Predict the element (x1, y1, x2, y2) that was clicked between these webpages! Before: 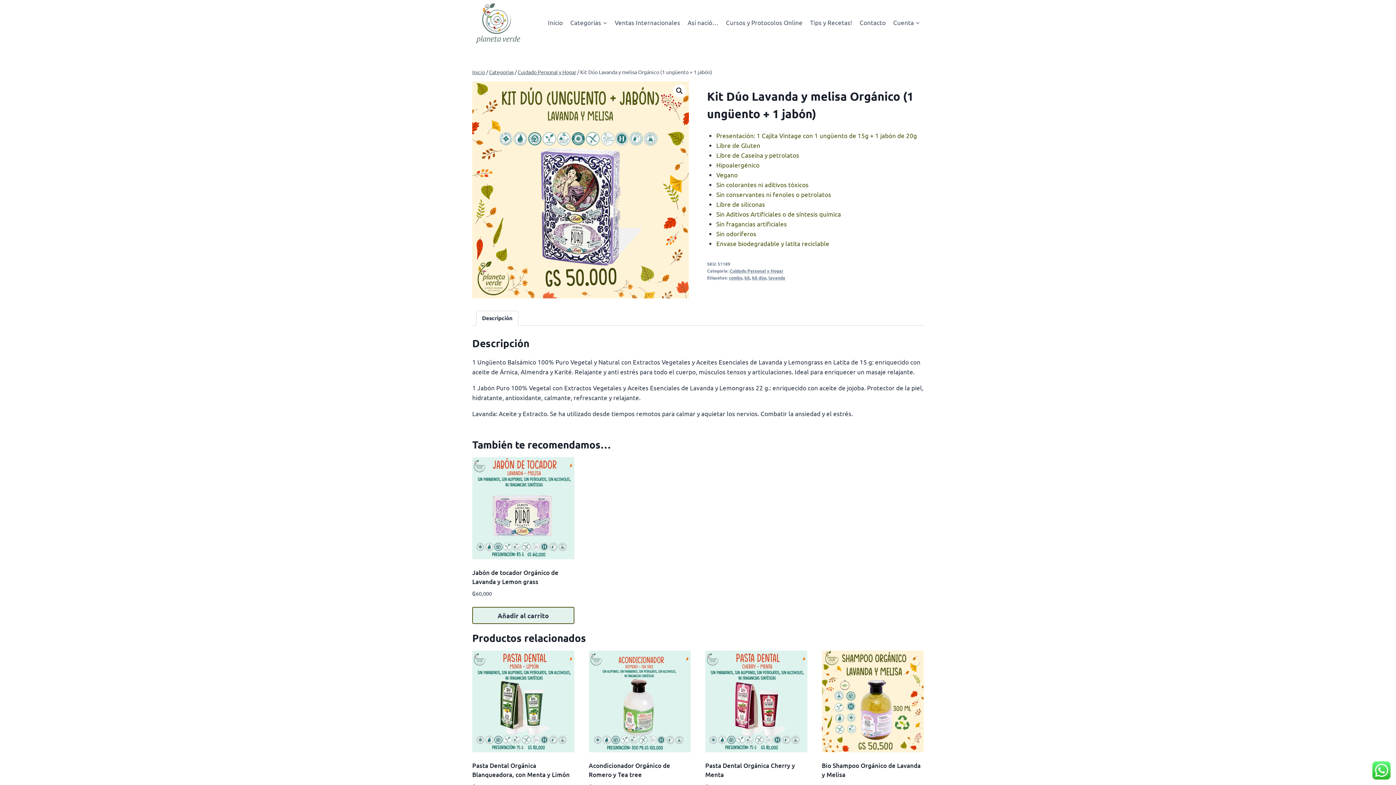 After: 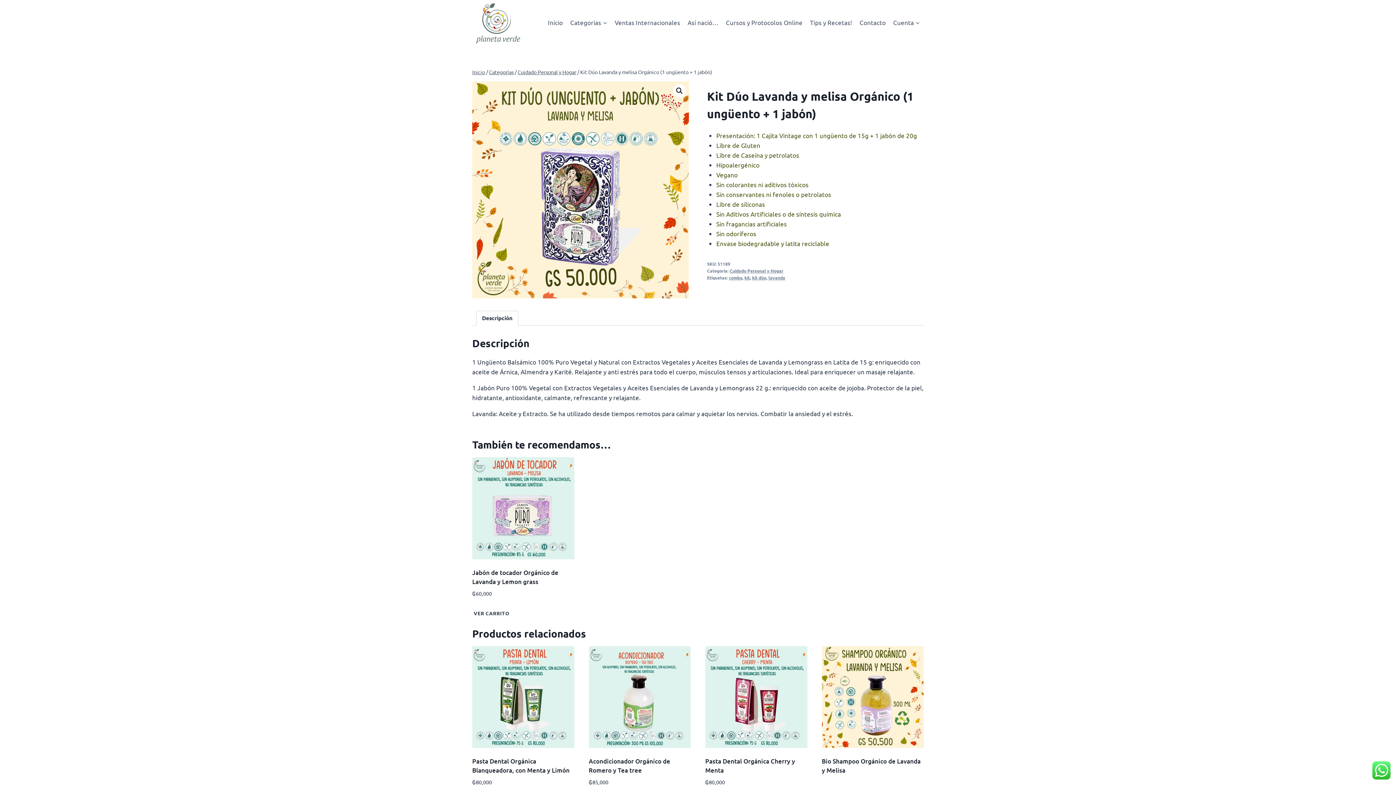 Action: bbox: (472, 607, 574, 624) label: Añadir al carrito: “Jabón de tocador Orgánico de Lavanda y Lemon grass”